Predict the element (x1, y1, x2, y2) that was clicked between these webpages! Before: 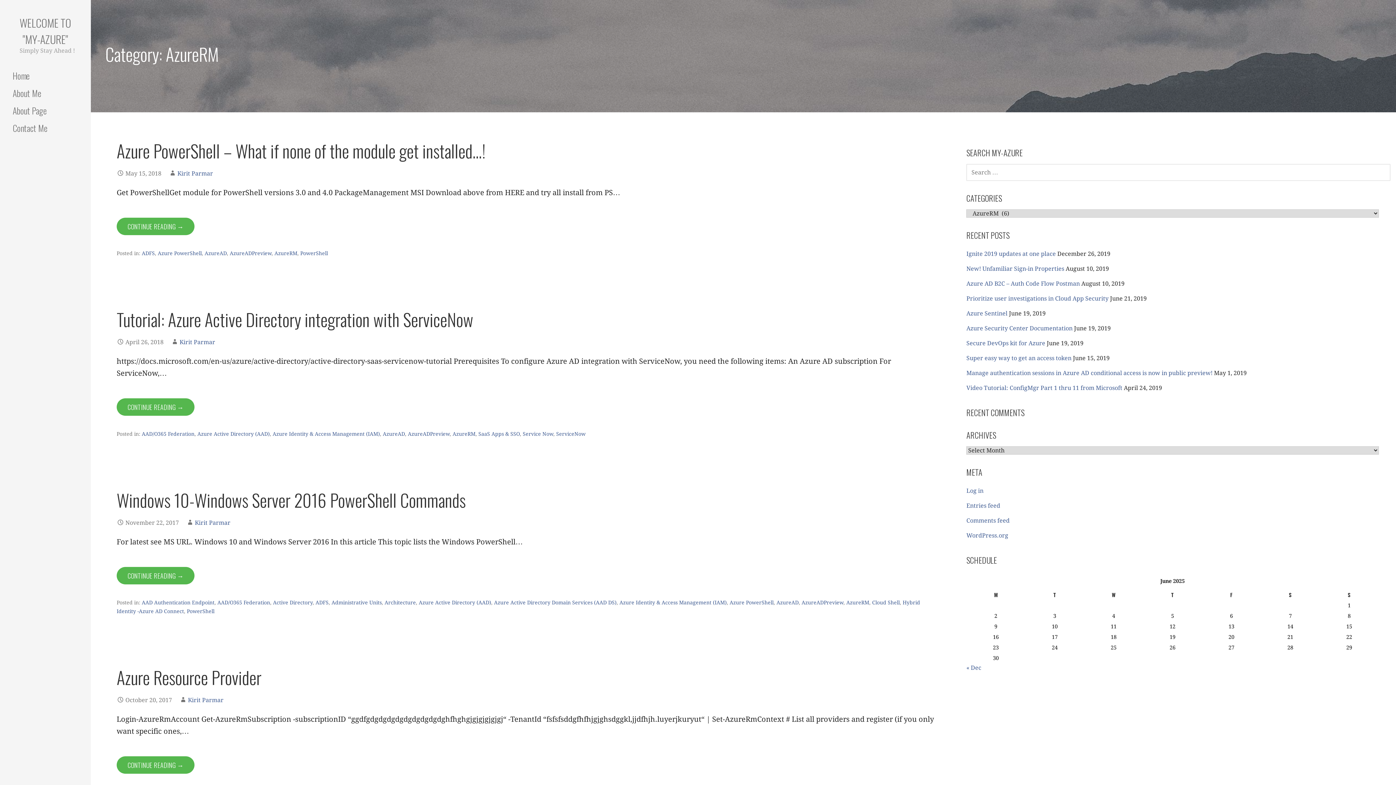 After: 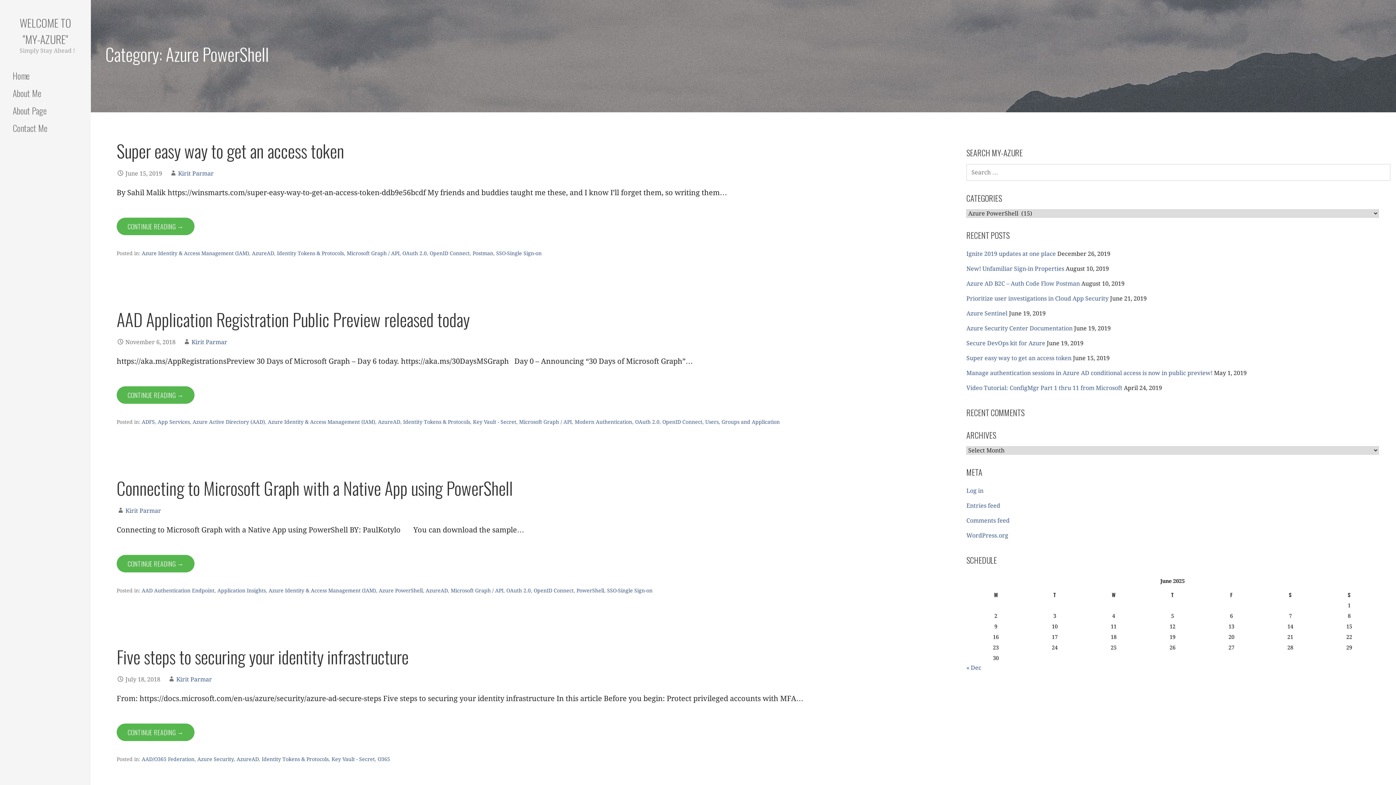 Action: label: Azure PowerShell bbox: (729, 600, 773, 605)